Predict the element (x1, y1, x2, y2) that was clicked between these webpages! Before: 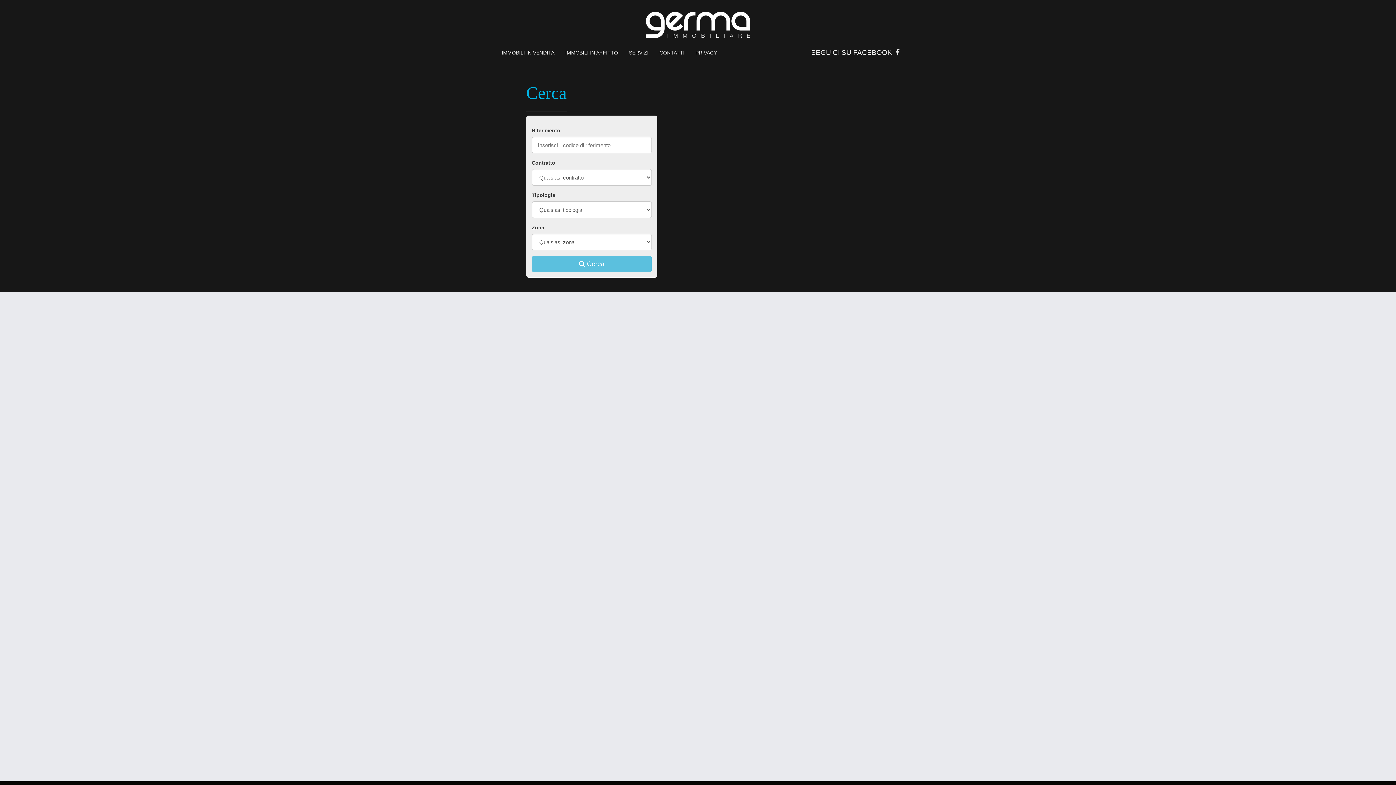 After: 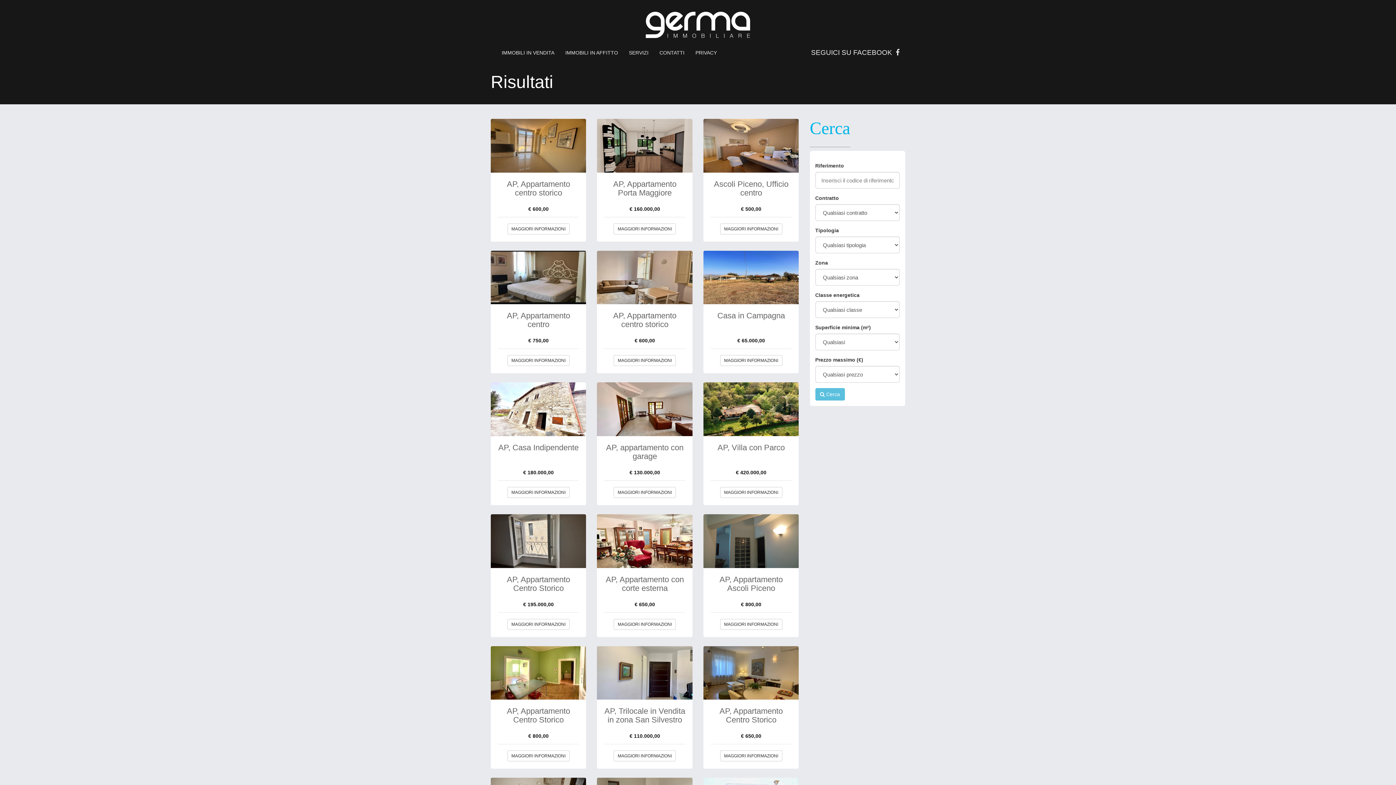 Action: label:  Cerca bbox: (531, 256, 651, 272)